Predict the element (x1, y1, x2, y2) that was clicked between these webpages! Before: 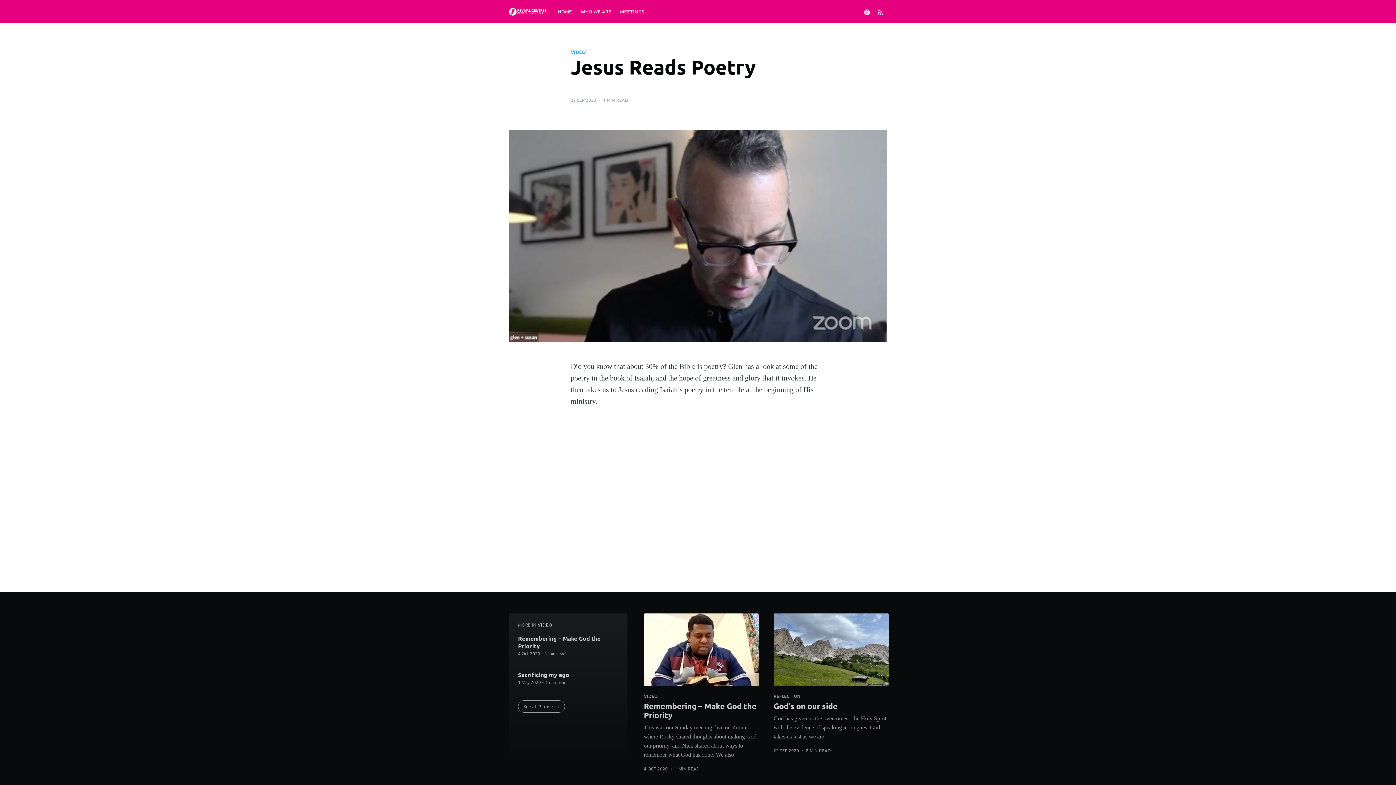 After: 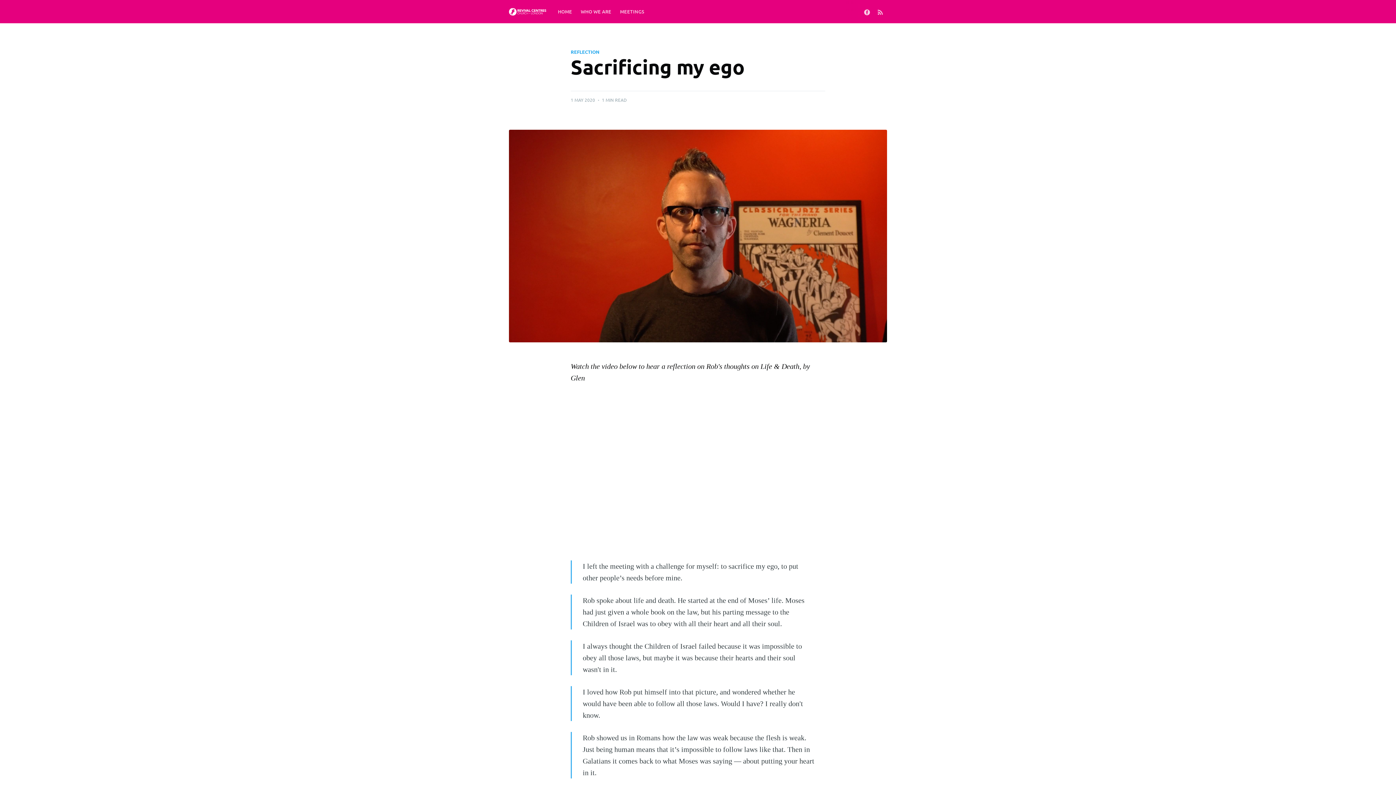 Action: label: Sacrificing my ego bbox: (518, 671, 569, 678)